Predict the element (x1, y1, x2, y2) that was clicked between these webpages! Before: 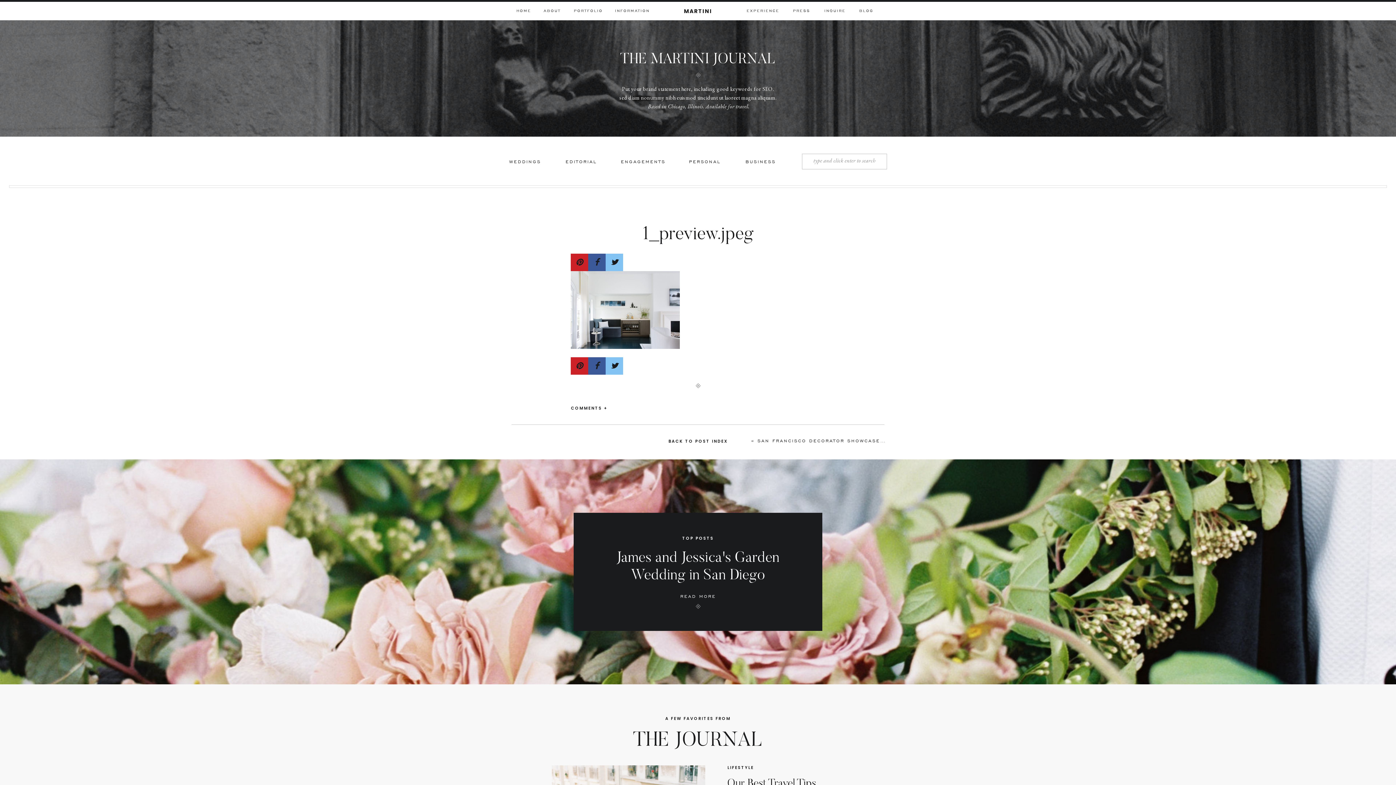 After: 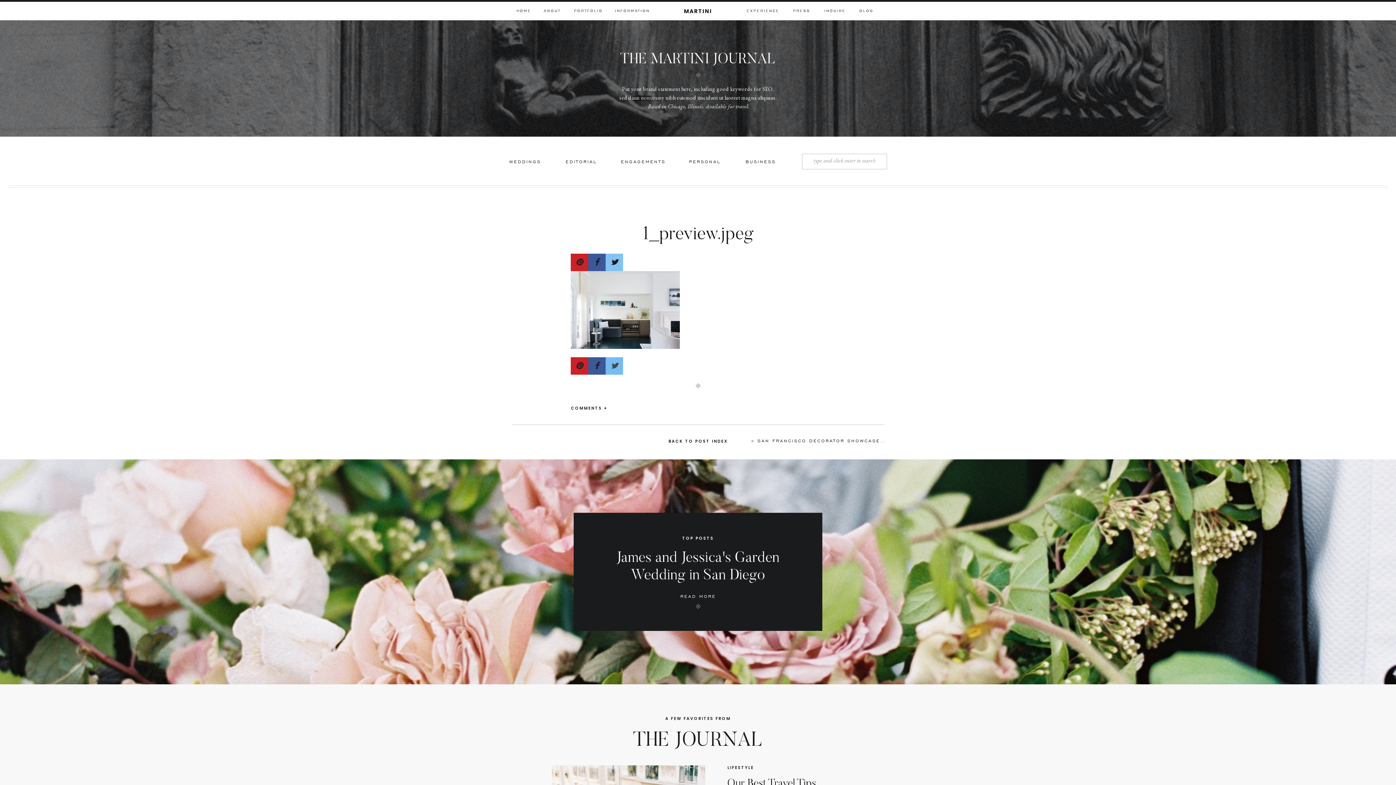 Action: bbox: (605, 357, 623, 375)